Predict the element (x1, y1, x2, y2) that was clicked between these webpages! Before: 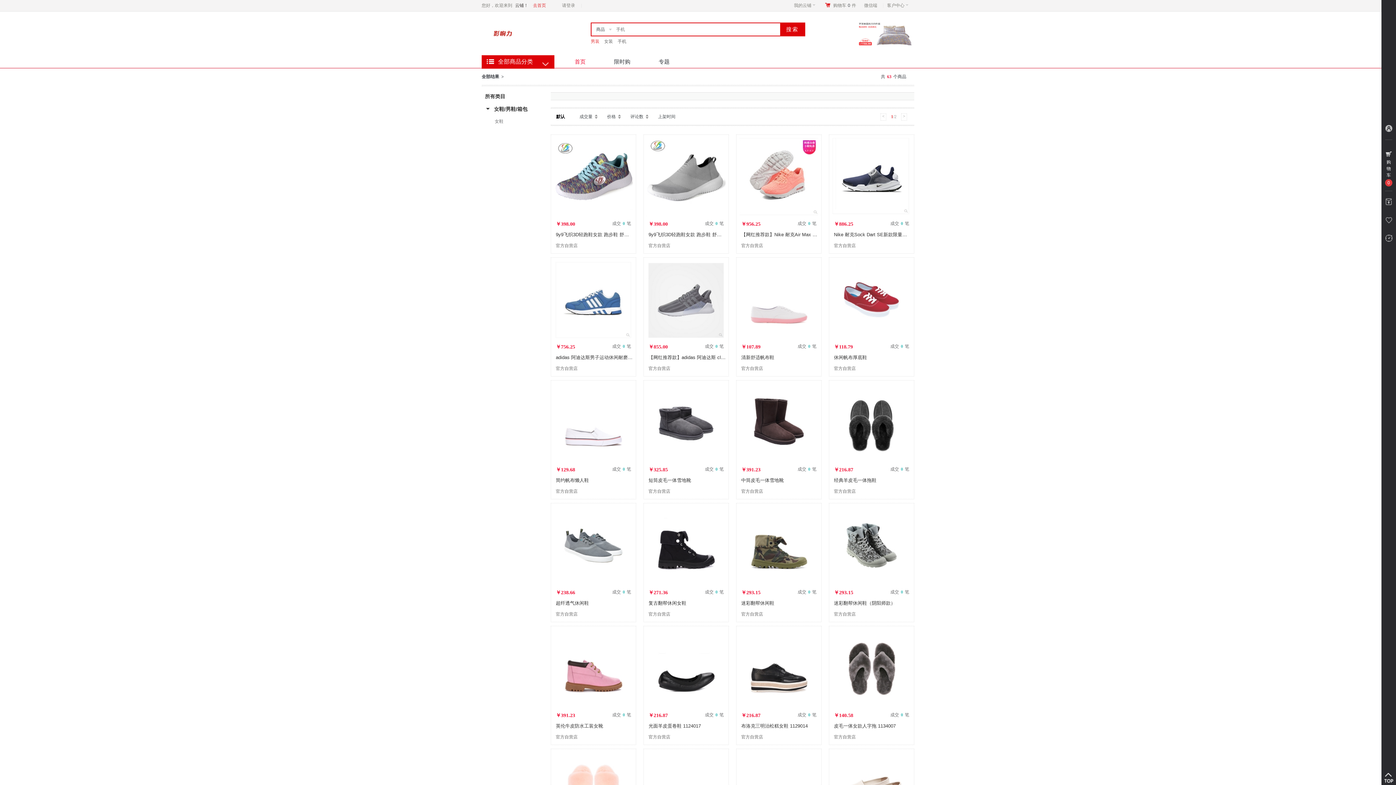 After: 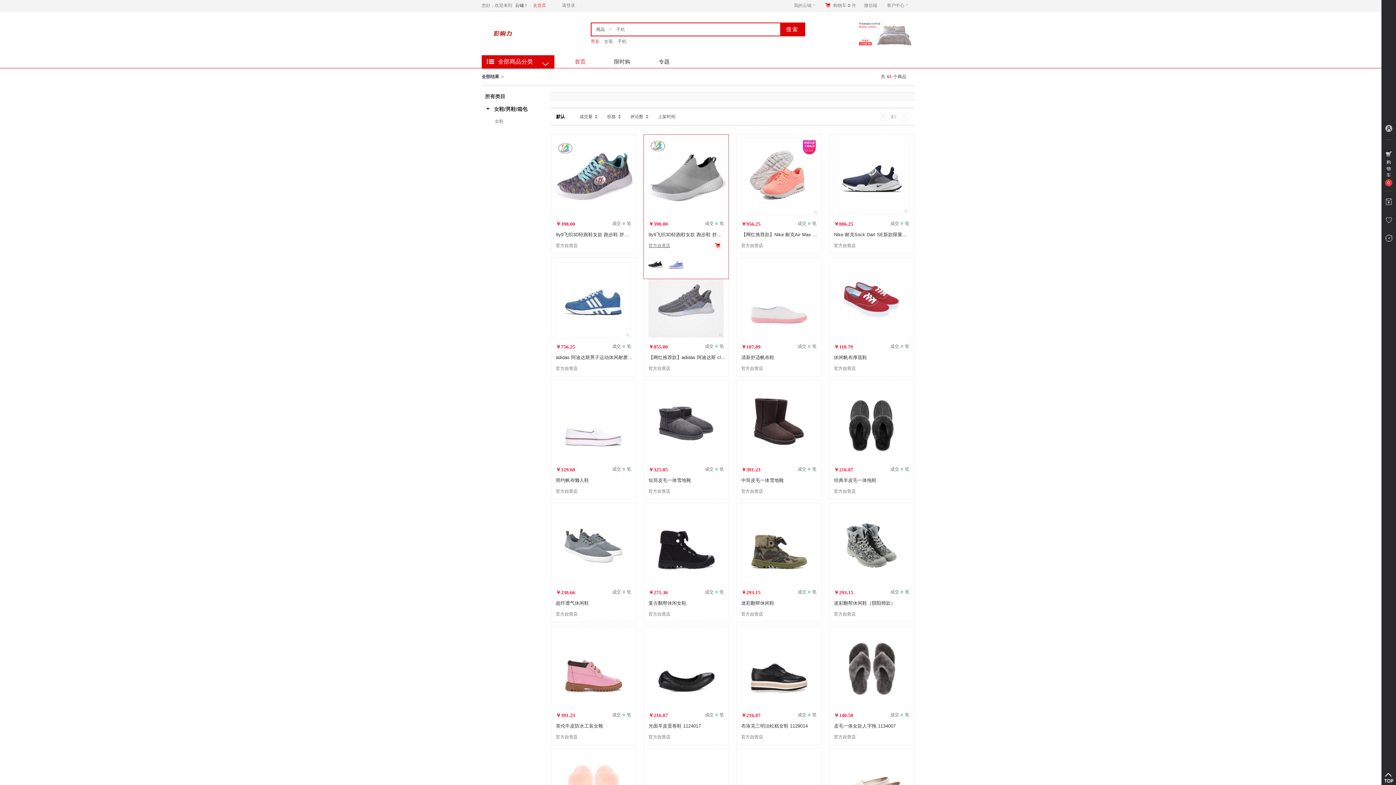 Action: bbox: (646, 138, 725, 143)